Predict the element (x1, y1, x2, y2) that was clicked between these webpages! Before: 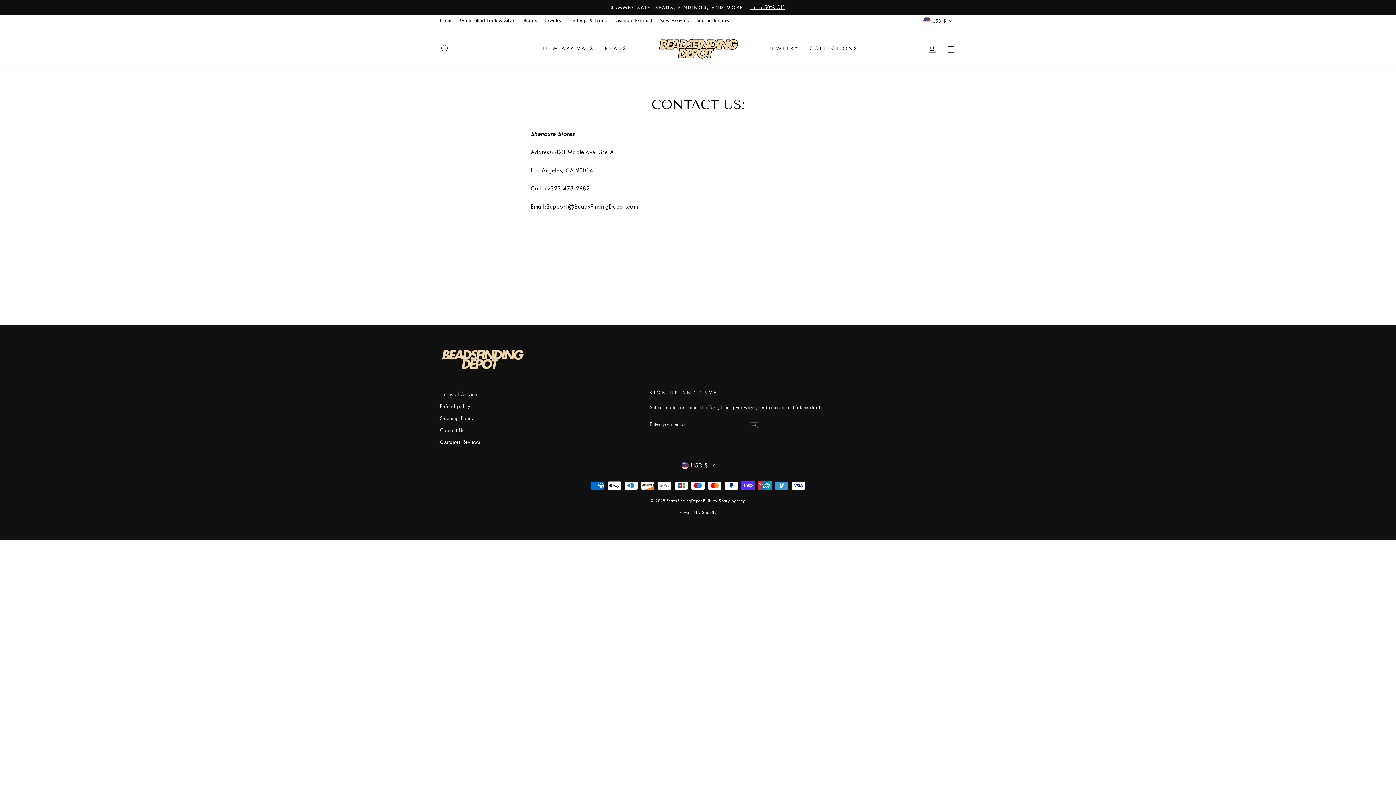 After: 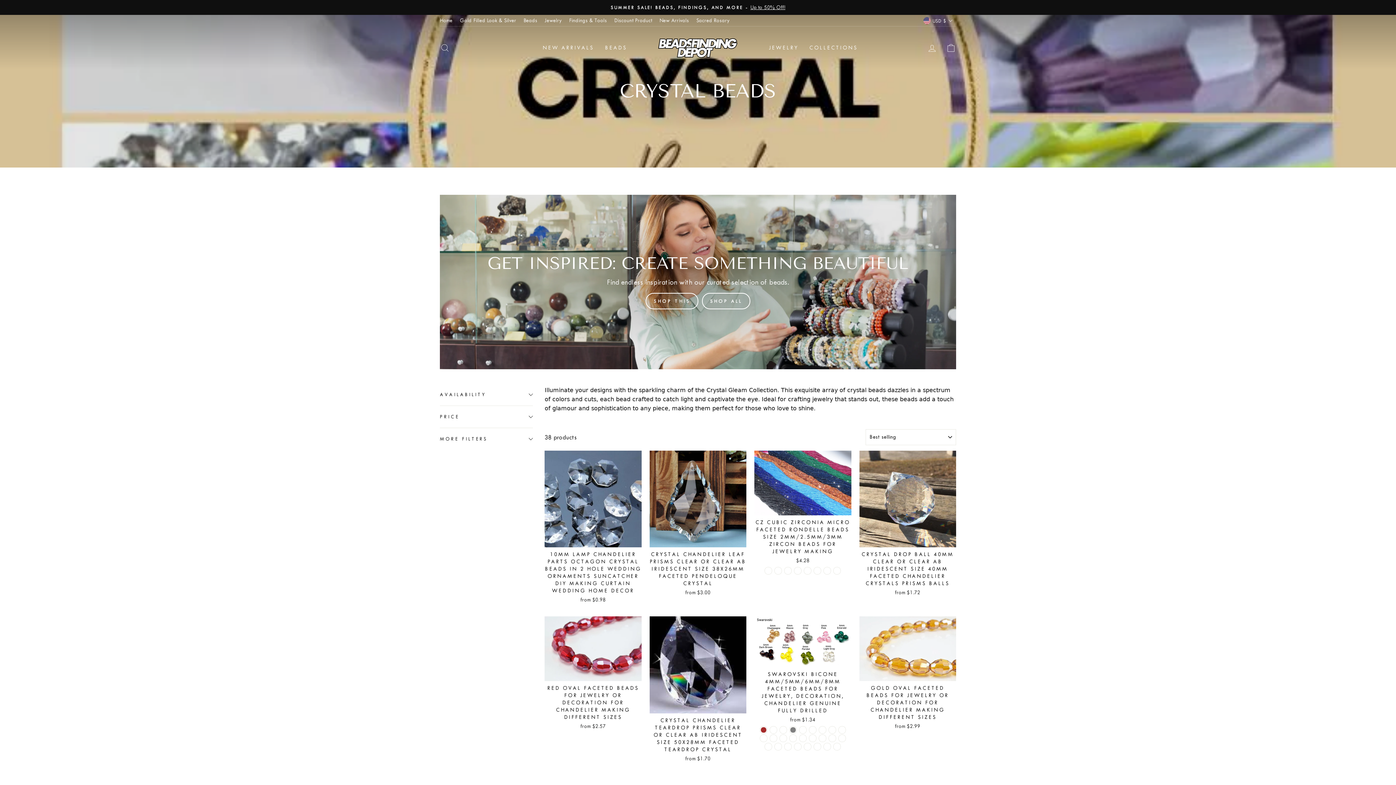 Action: bbox: (599, 41, 632, 55) label: BEADS